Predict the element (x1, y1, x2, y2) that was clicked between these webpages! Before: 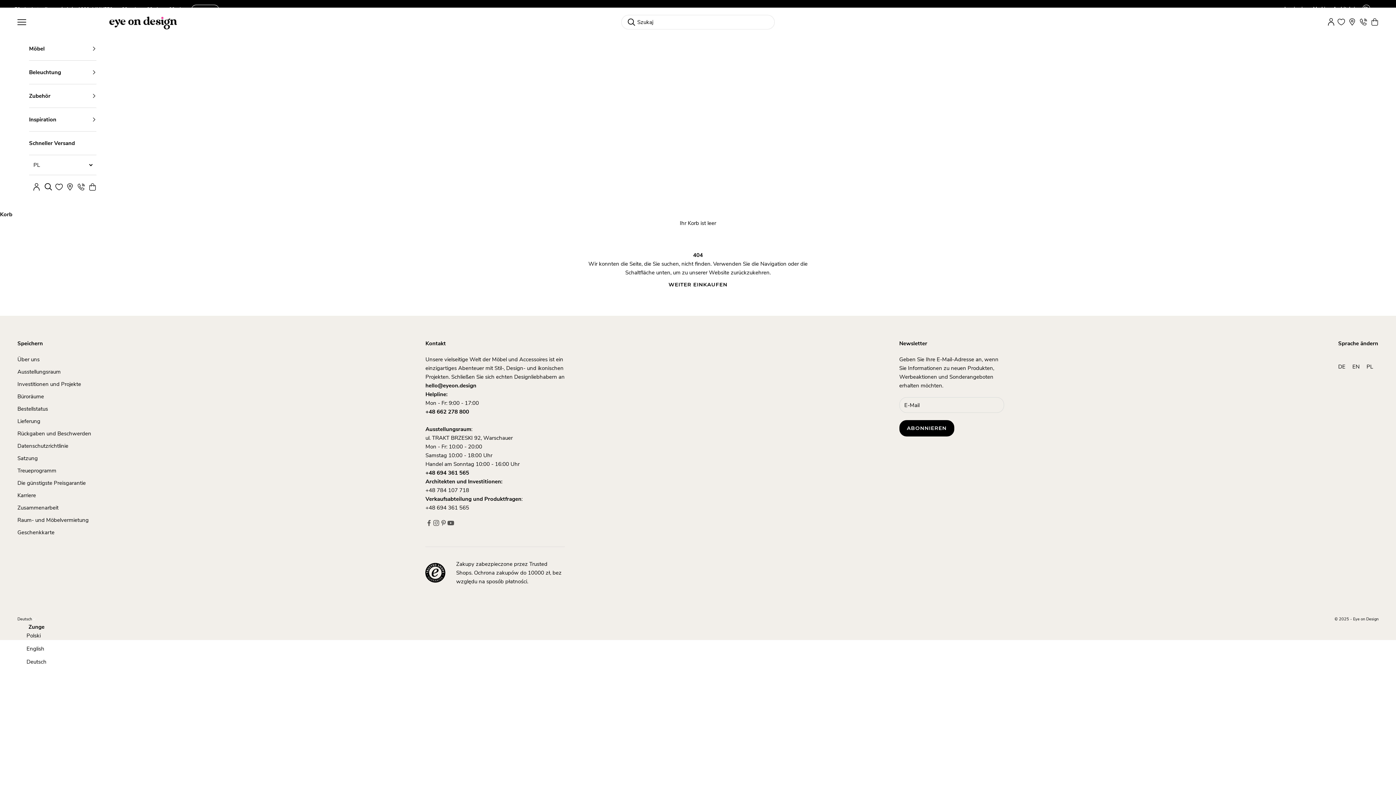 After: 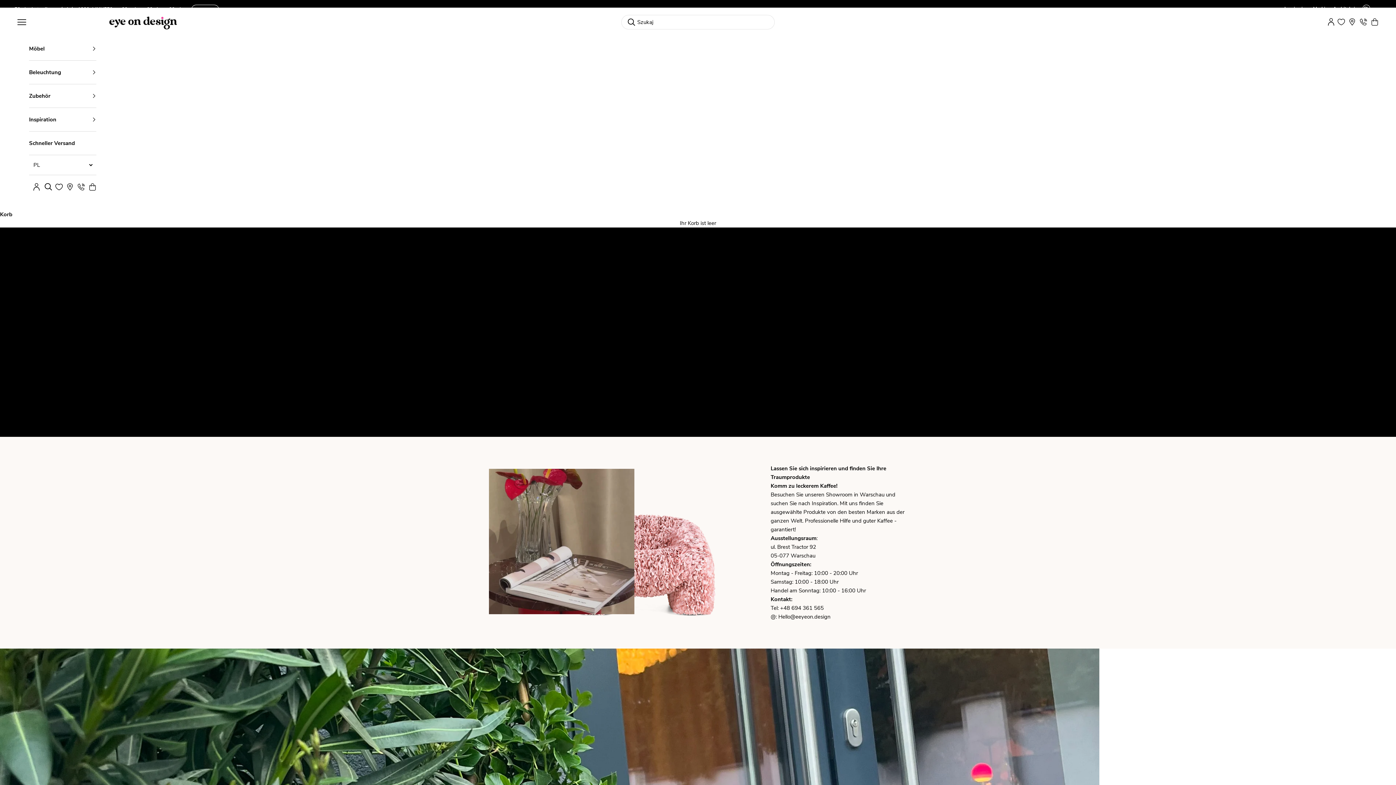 Action: label: Ausstellungsraum bbox: (17, 368, 60, 375)